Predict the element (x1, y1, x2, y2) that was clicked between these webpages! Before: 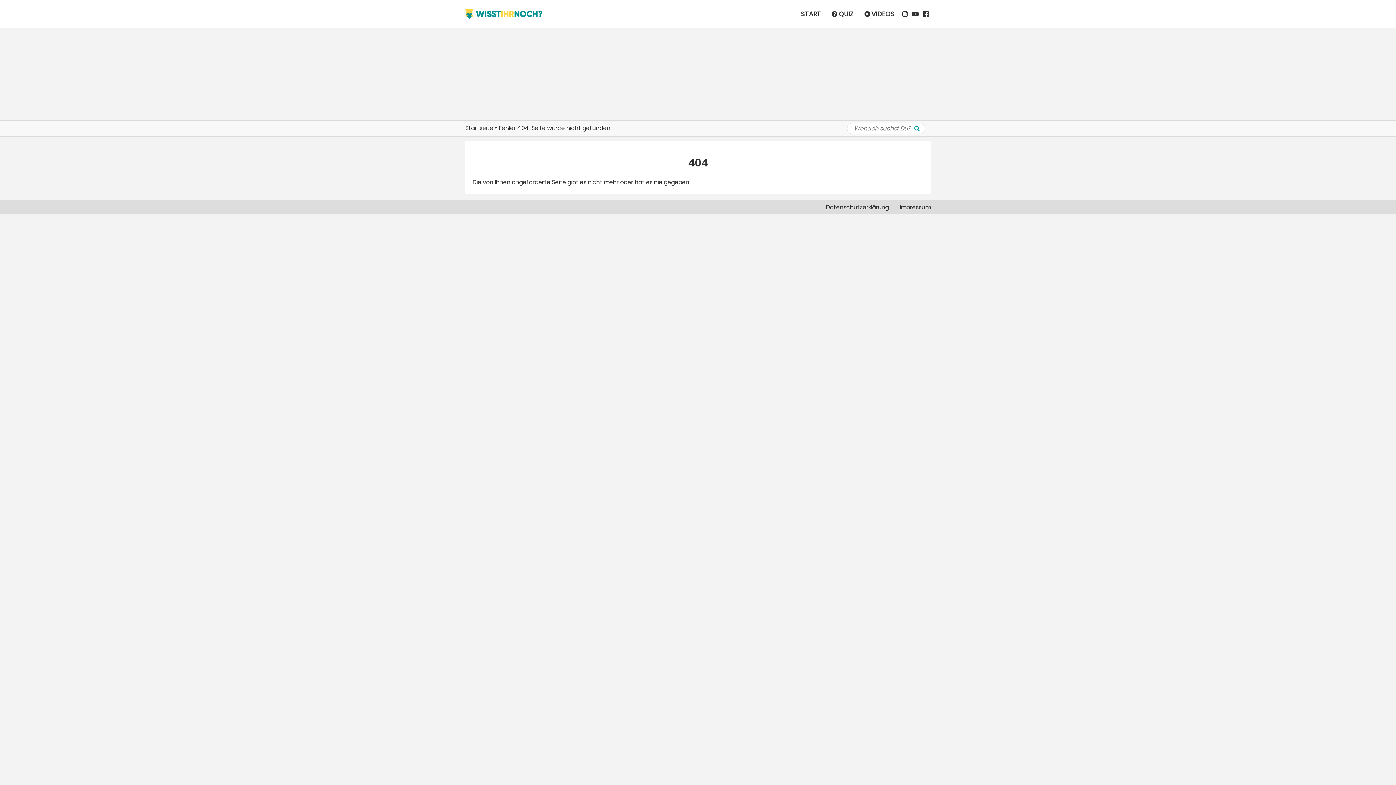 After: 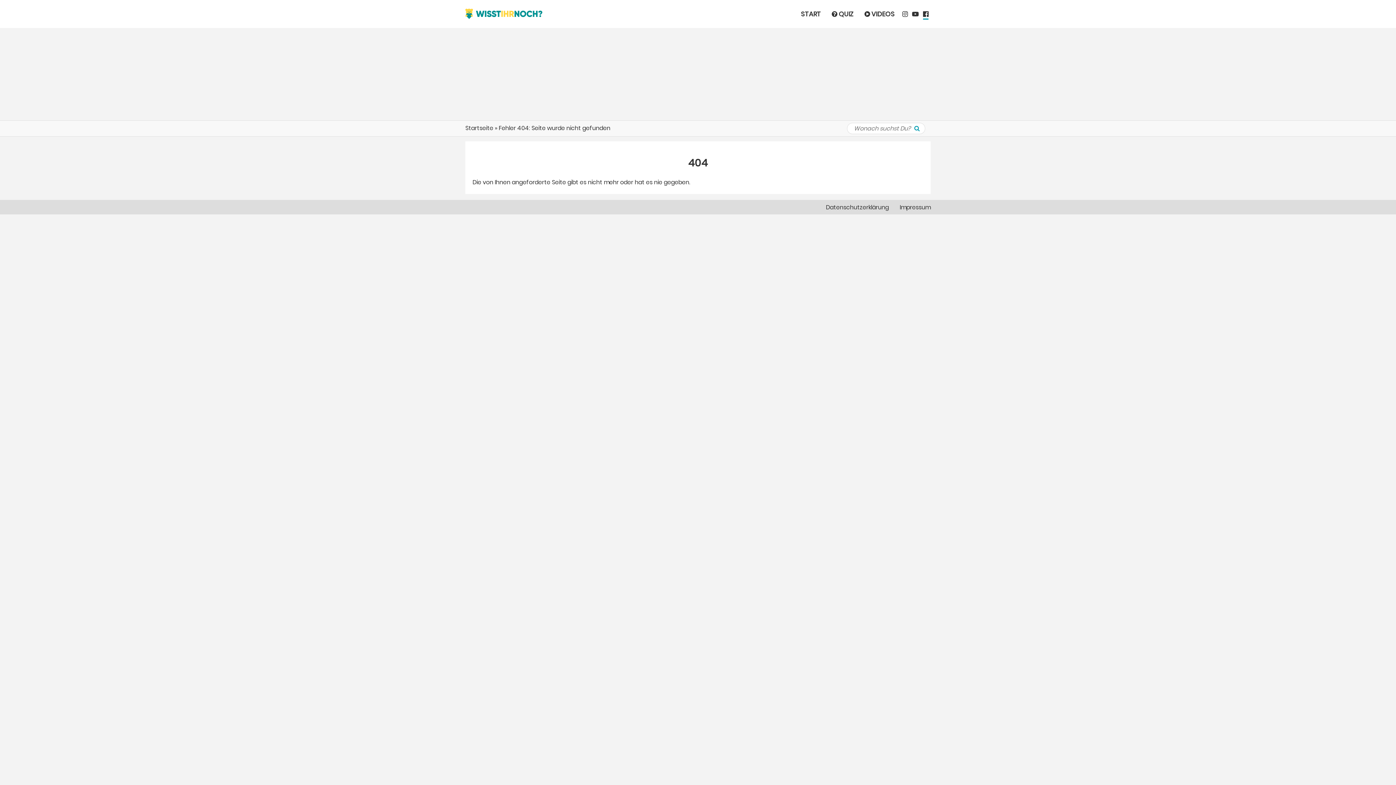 Action: bbox: (923, 9, 928, 19)